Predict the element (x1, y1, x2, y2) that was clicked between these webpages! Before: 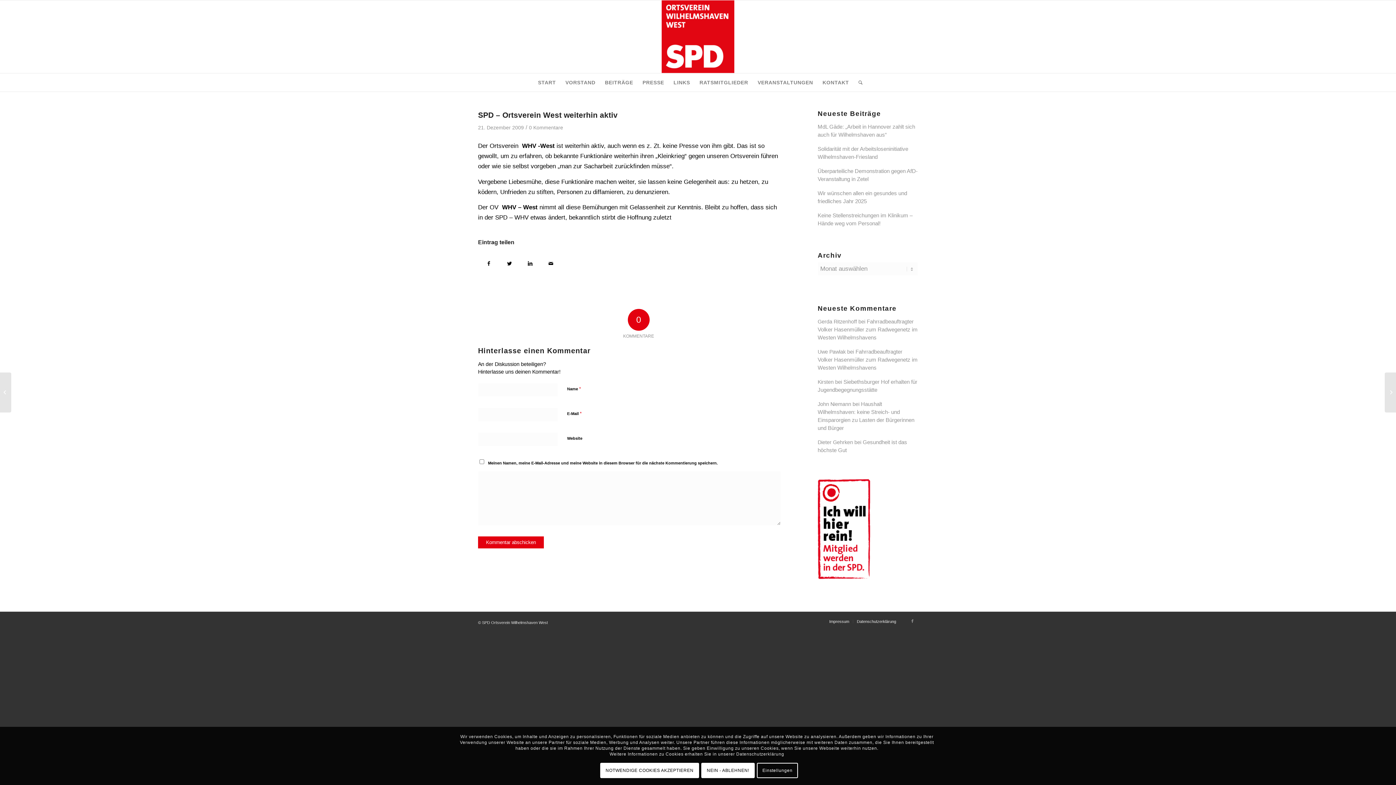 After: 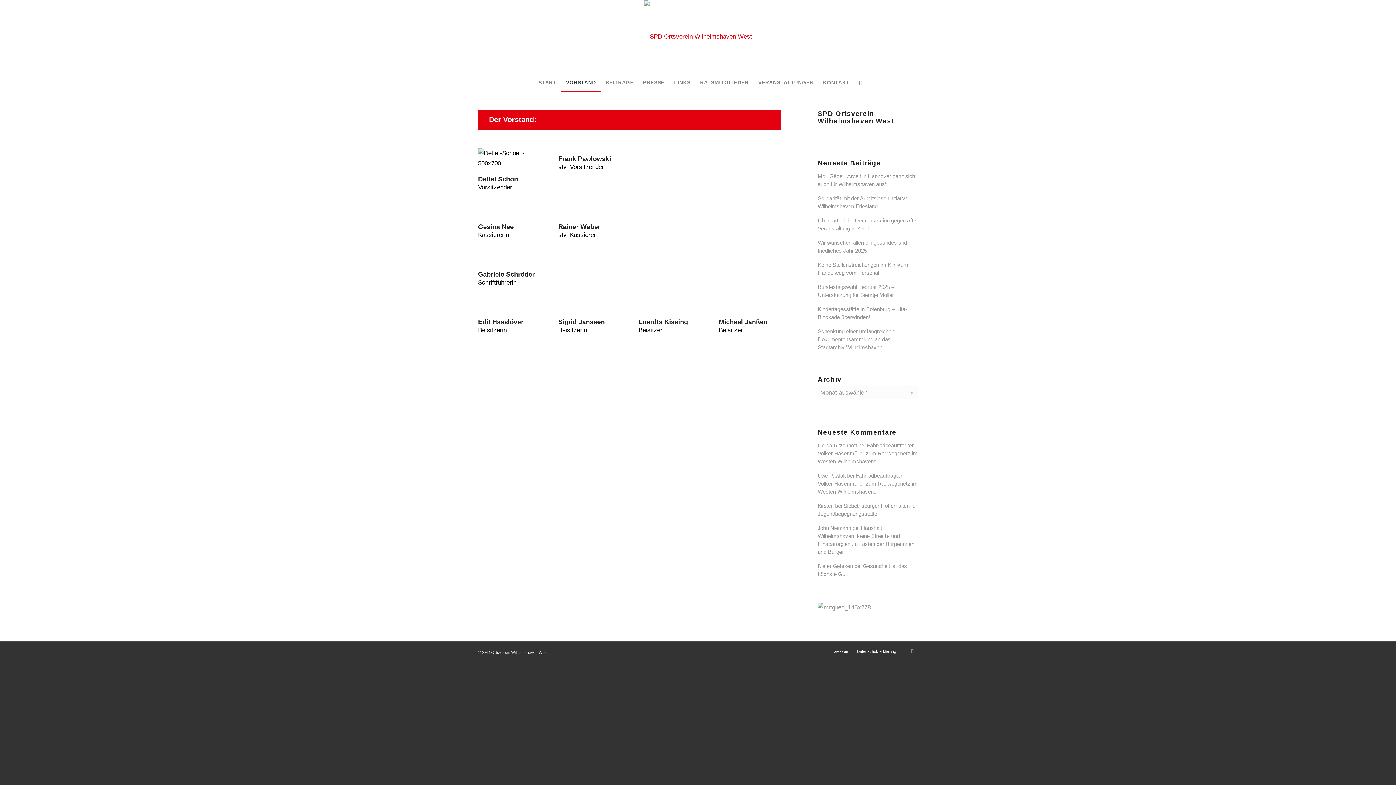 Action: bbox: (560, 73, 600, 91) label: VORSTAND